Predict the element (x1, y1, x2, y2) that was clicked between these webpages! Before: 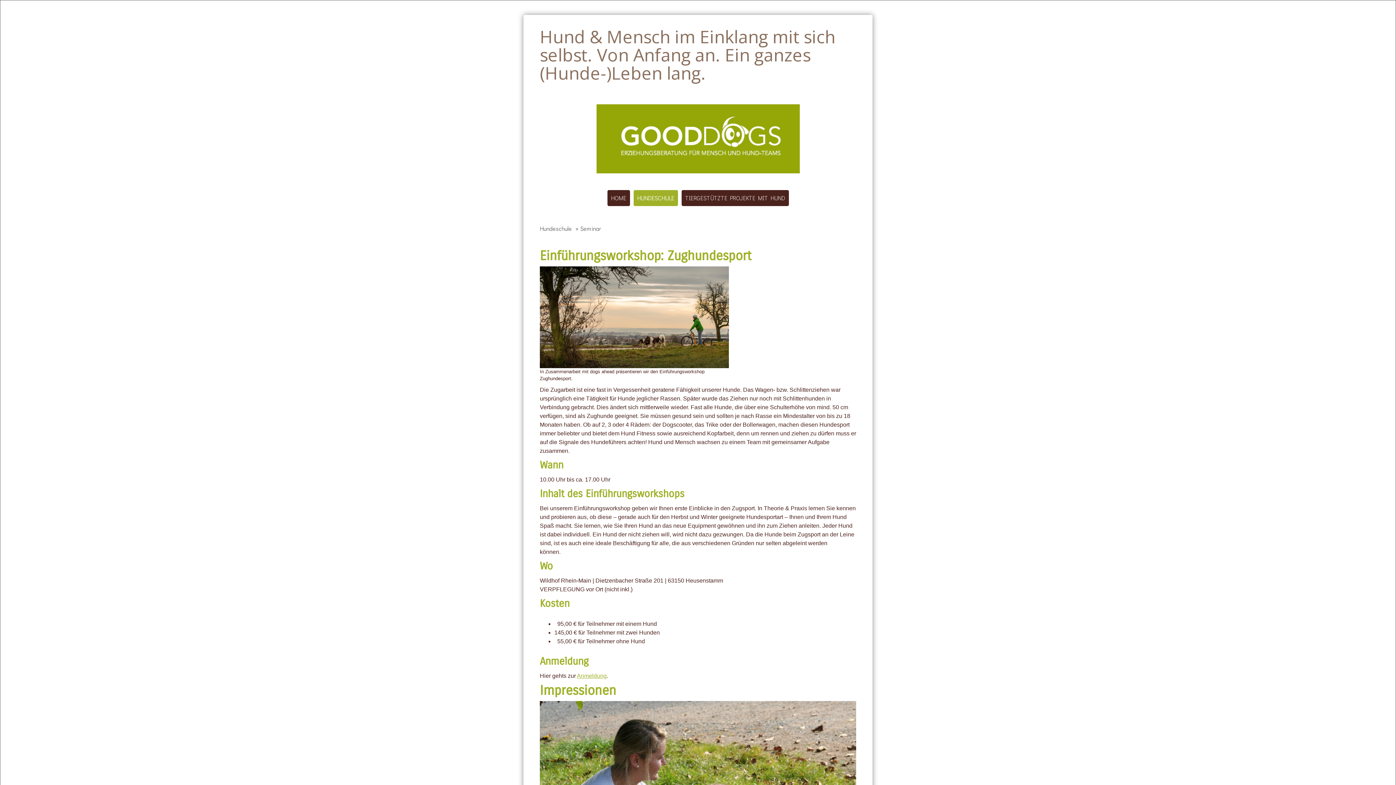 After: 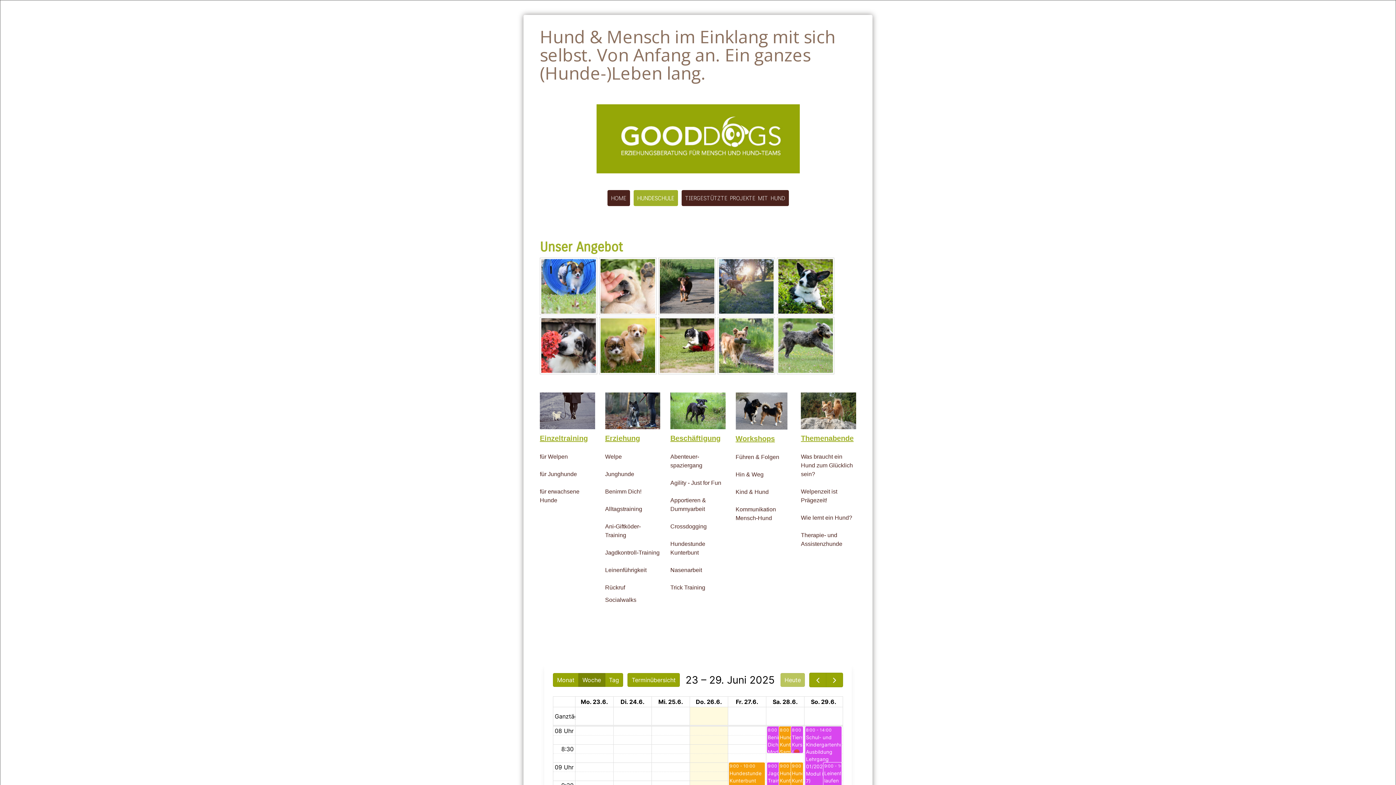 Action: bbox: (538, 224, 572, 232) label: Hundeschule